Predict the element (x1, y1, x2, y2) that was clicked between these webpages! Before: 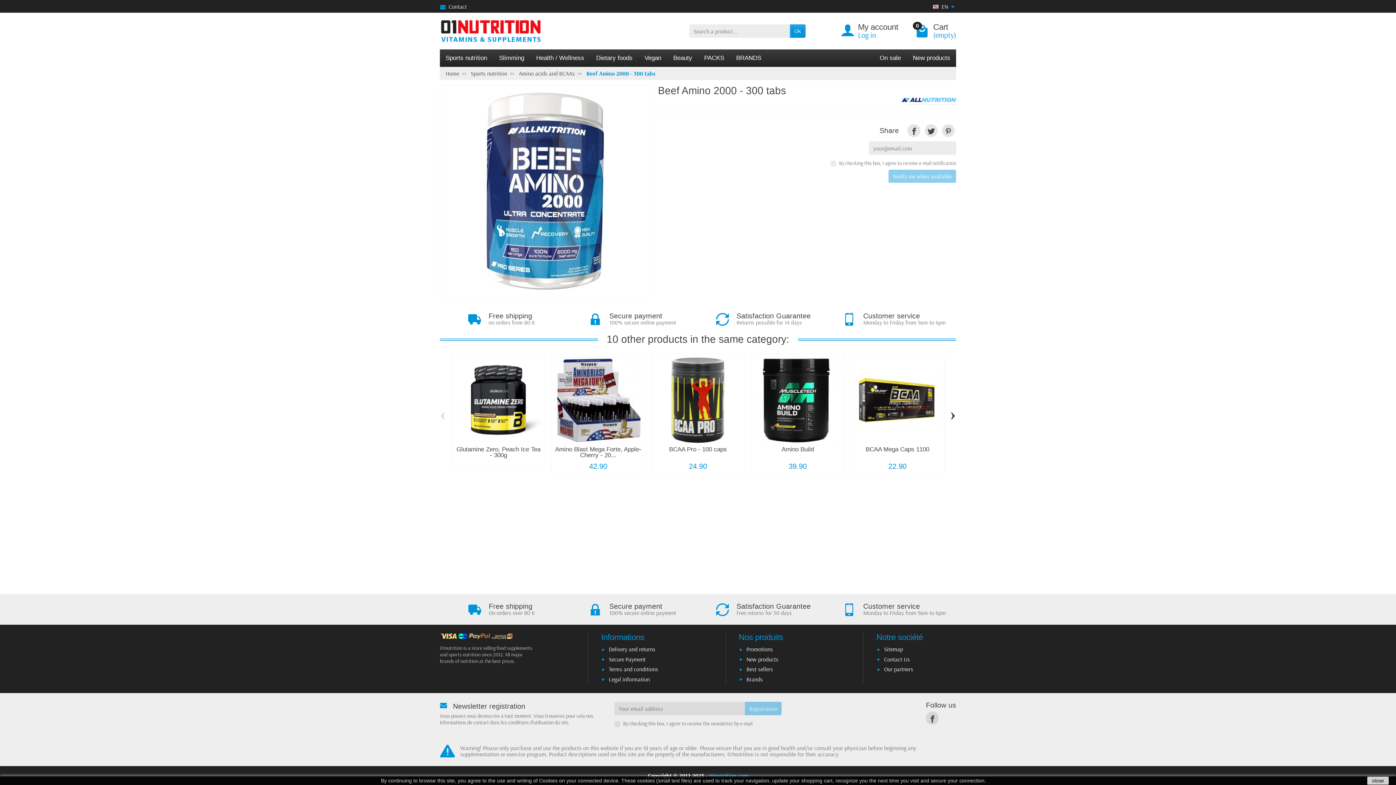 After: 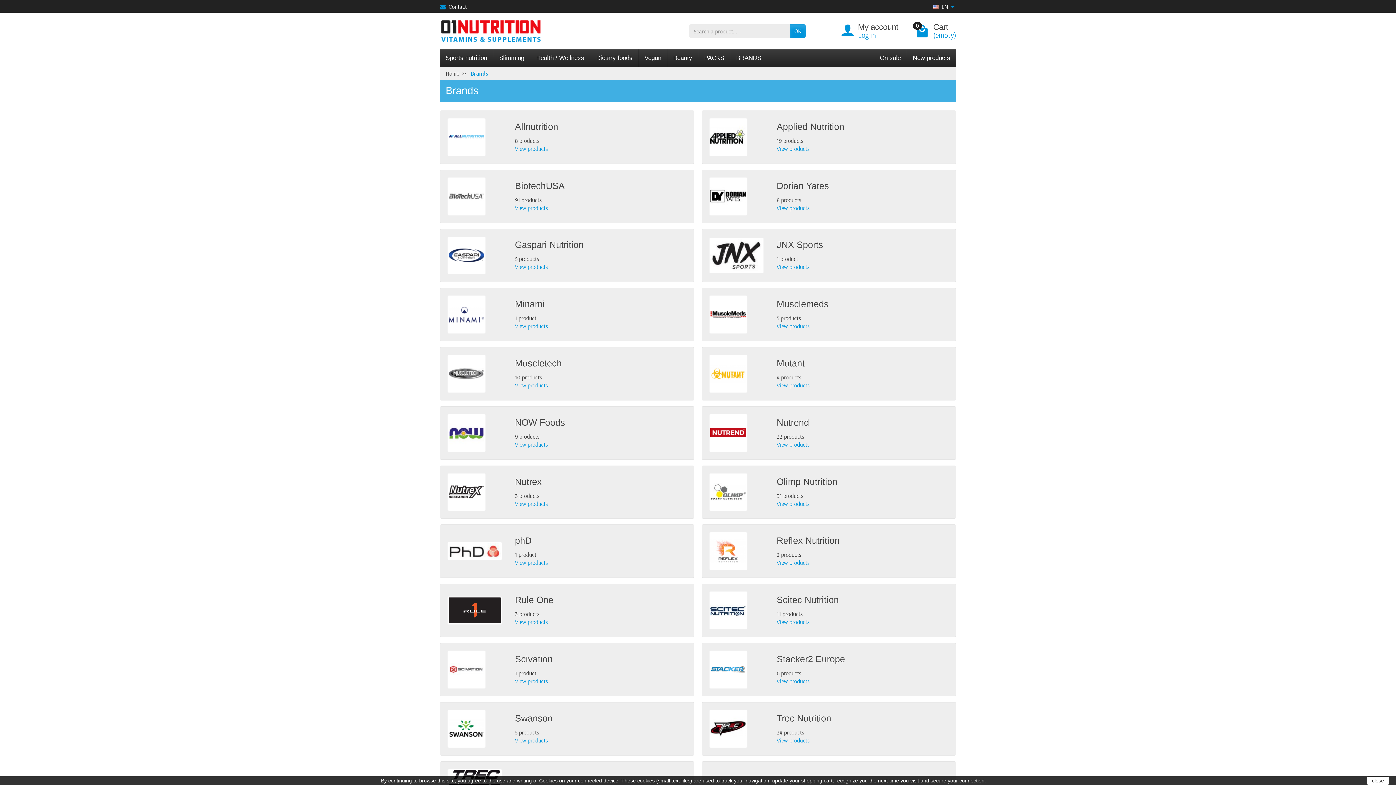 Action: label: BRANDS bbox: (730, 49, 767, 66)